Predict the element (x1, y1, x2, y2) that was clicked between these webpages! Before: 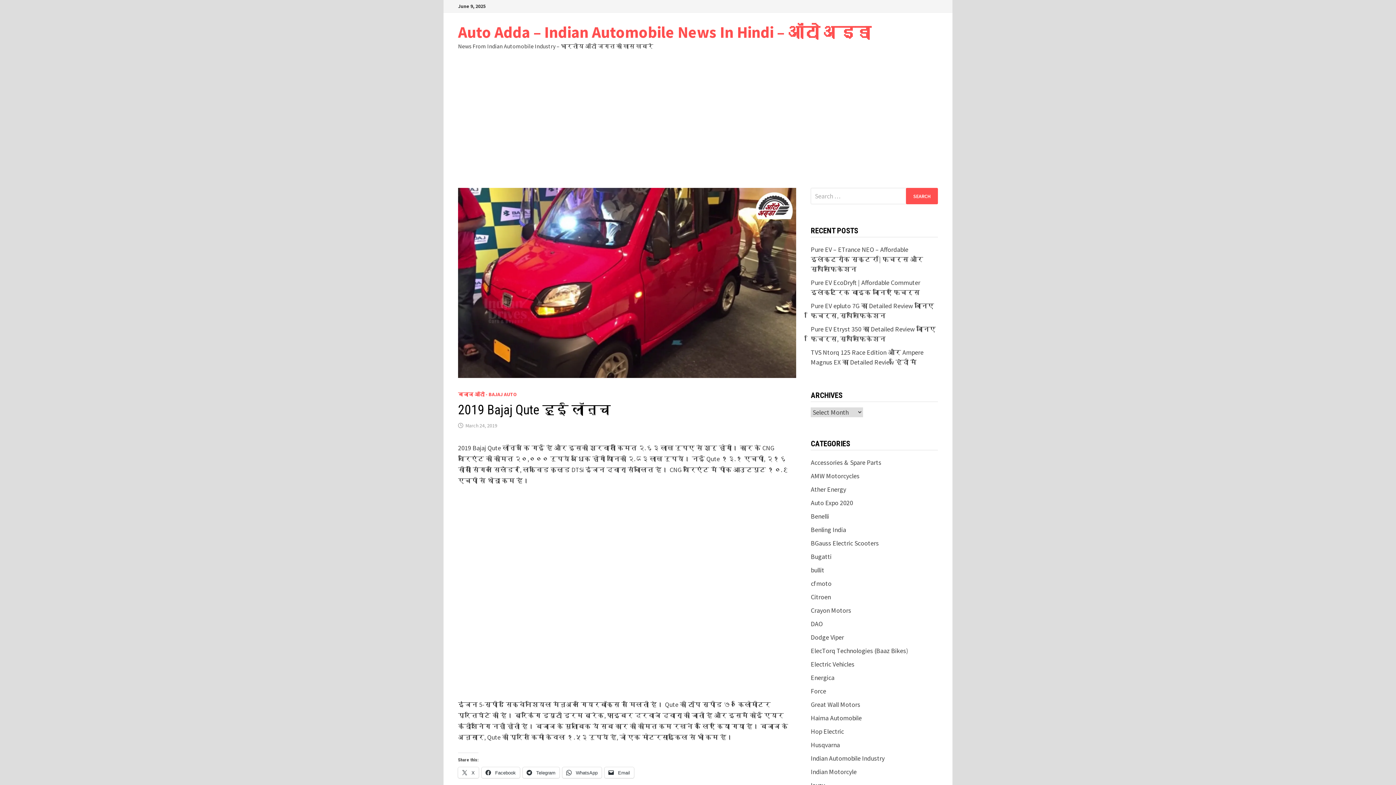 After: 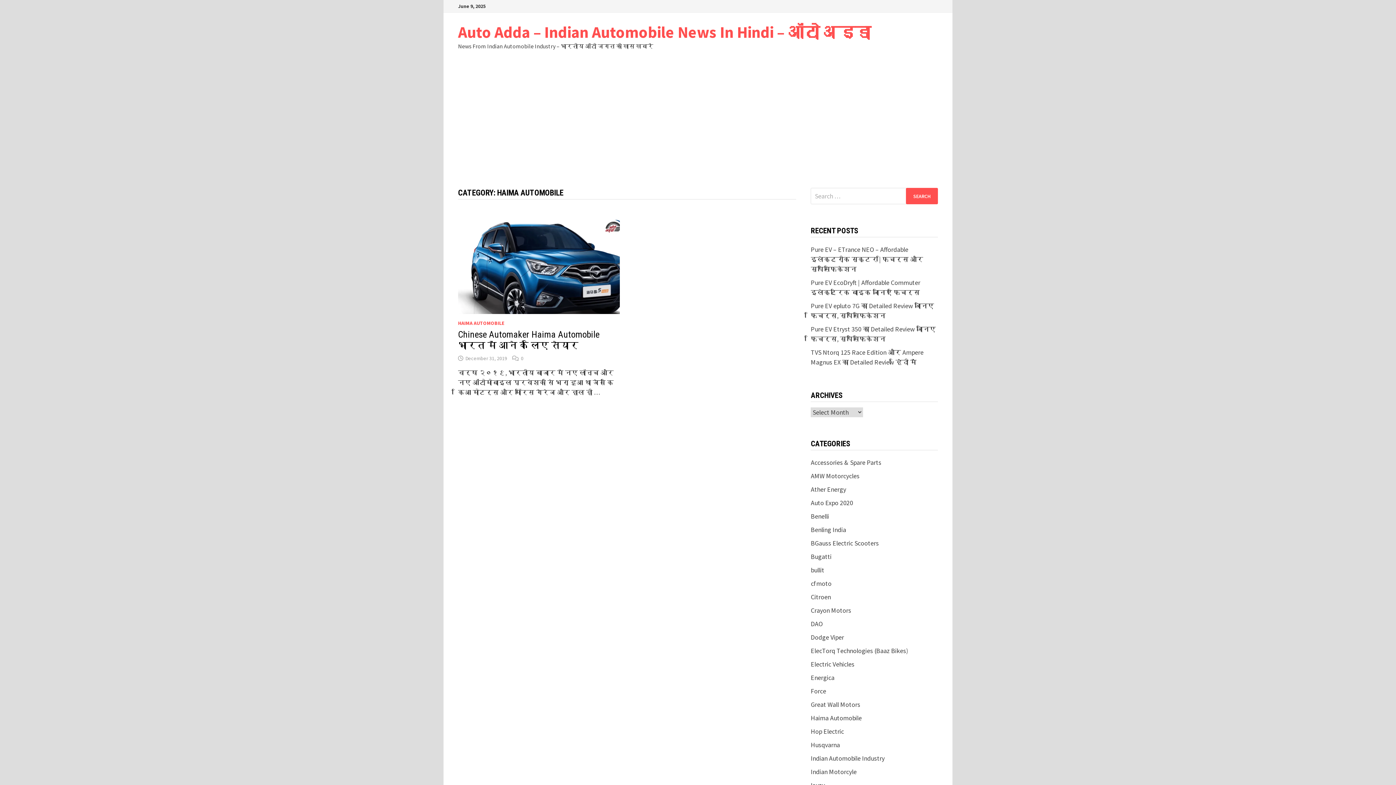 Action: bbox: (811, 714, 861, 722) label: Haima Automobile